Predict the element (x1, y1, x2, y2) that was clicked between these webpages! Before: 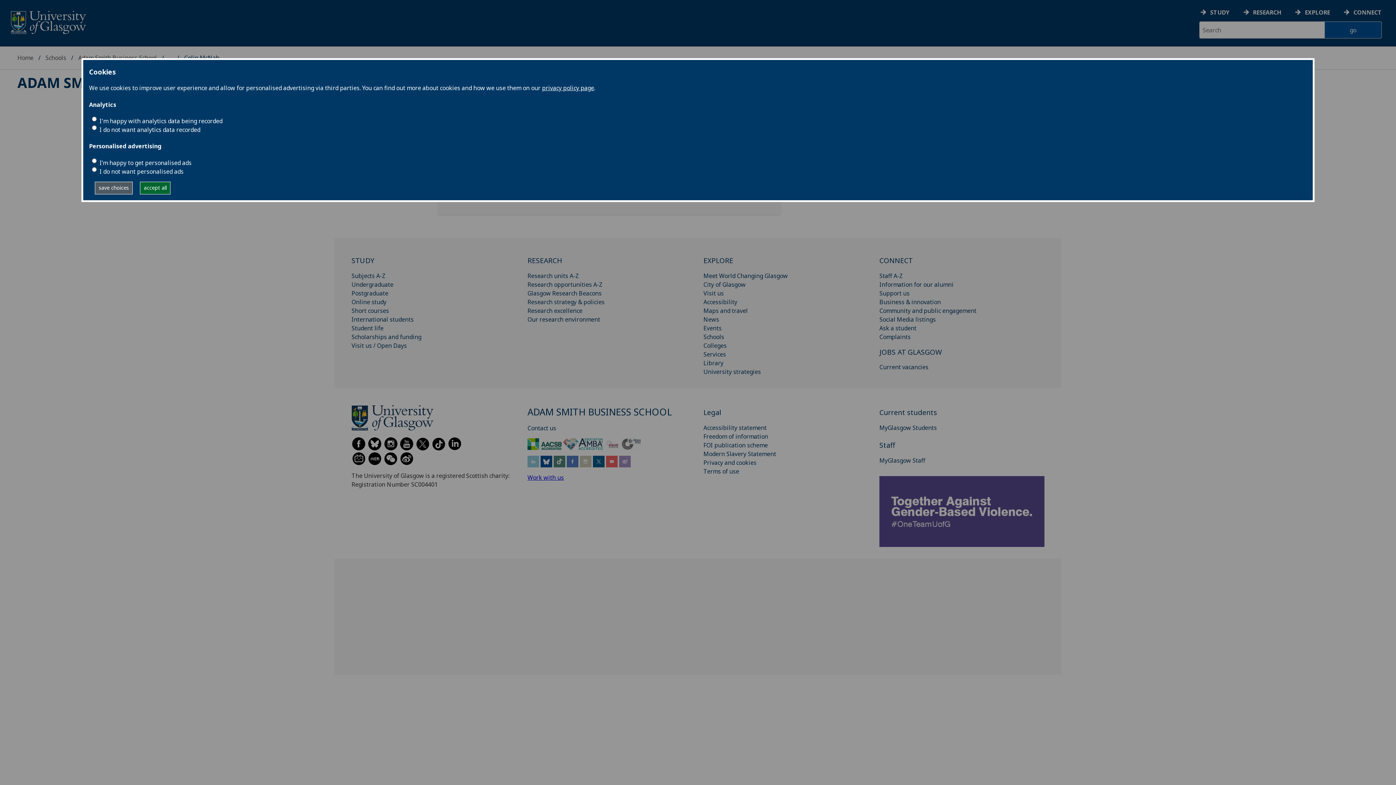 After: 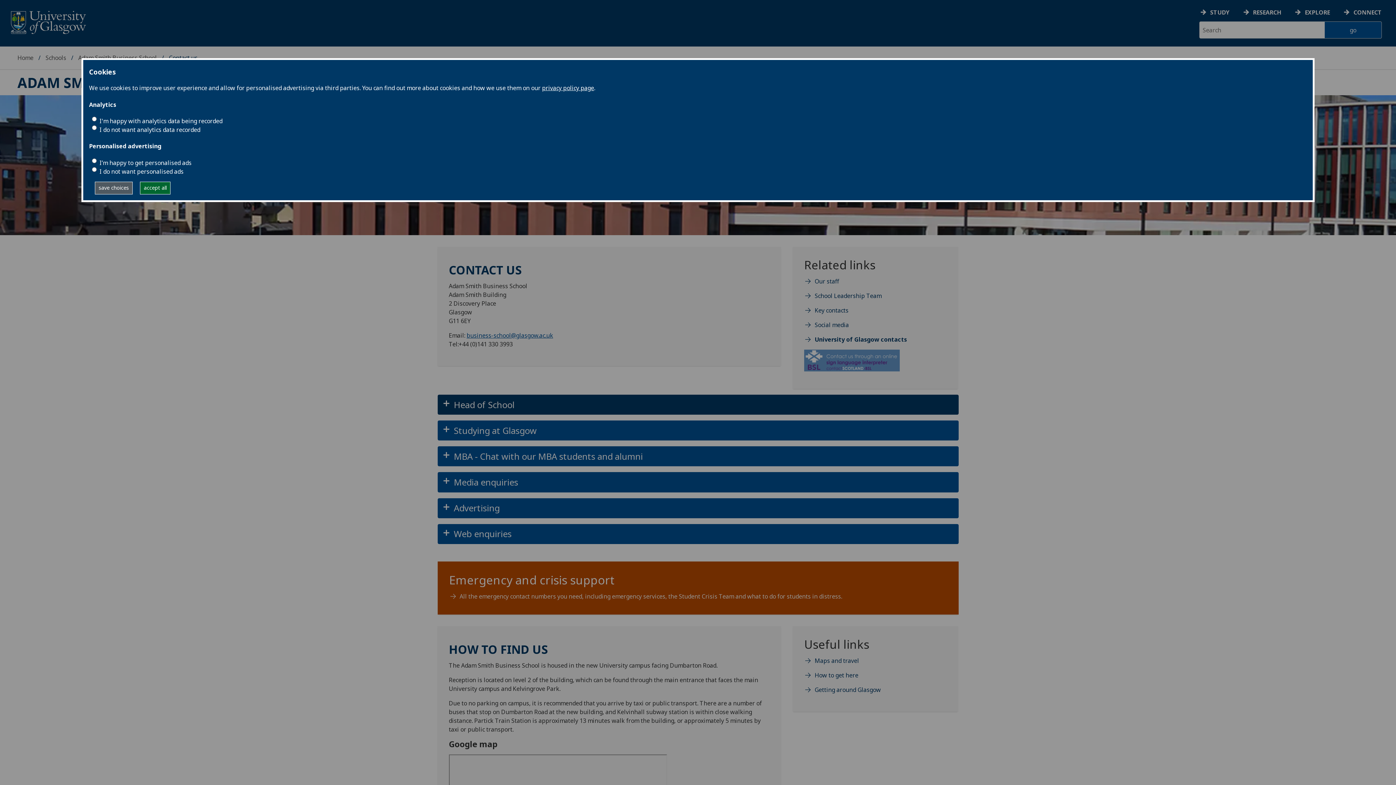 Action: label: Contact us bbox: (527, 424, 556, 432)